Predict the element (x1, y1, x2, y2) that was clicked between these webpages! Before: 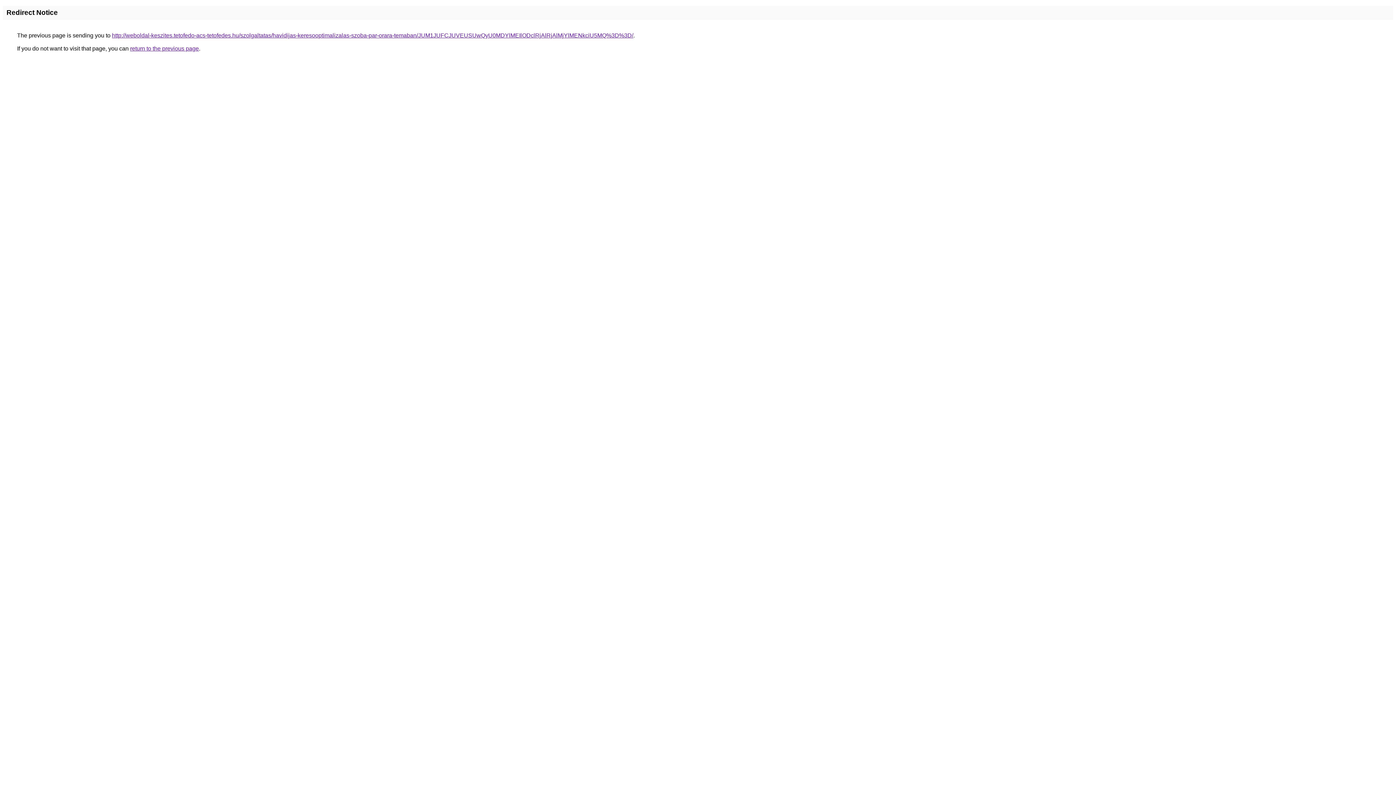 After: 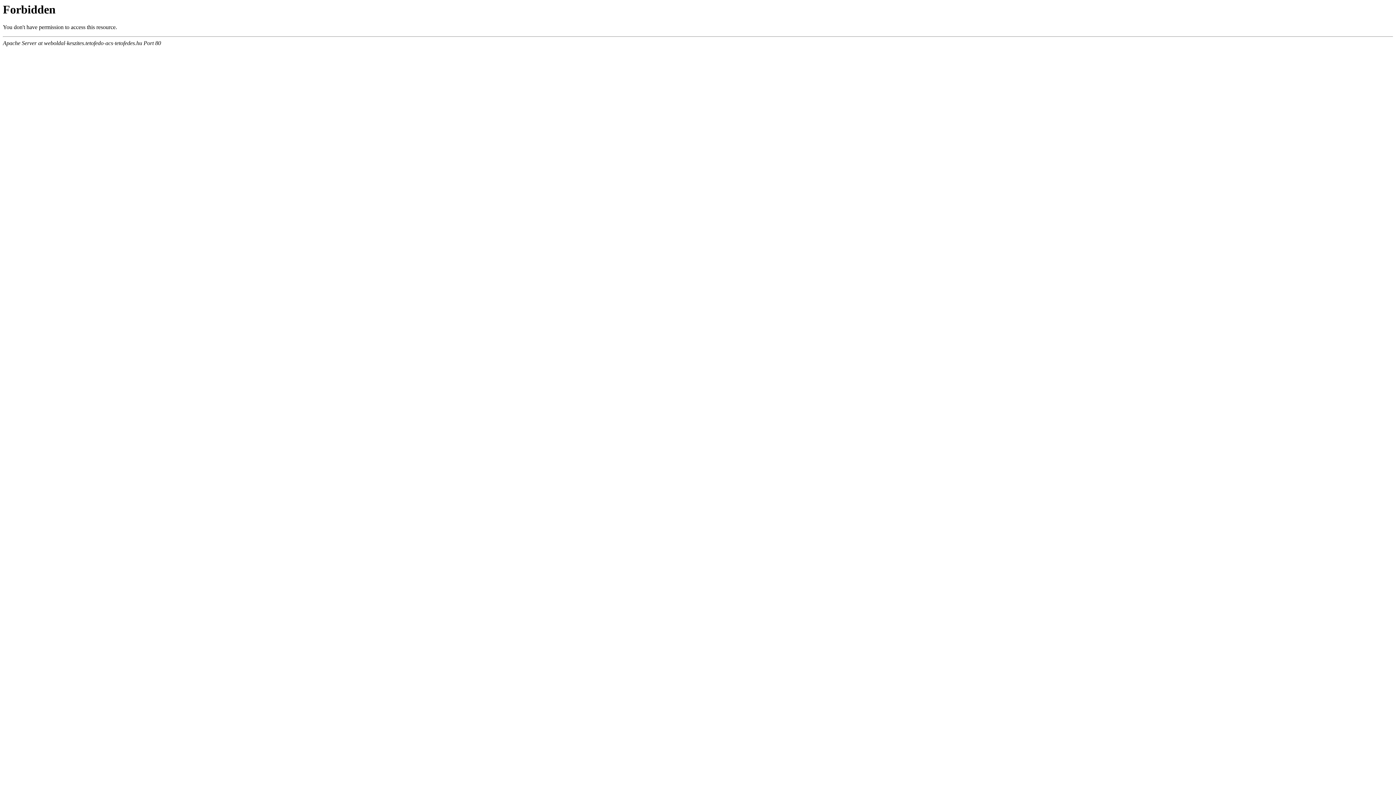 Action: bbox: (112, 32, 633, 38) label: http://weboldal-keszites.tetofedo-acs-tetofedes.hu/szolgaltatas/havidijas-keresooptimalizalas-szoba-par-orara-temaban/JUM1JUFCJUVEUSUwQyU0MDYlMEIlODclRjAlRjAlMjYlMENkciU5MQ%3D%3D/